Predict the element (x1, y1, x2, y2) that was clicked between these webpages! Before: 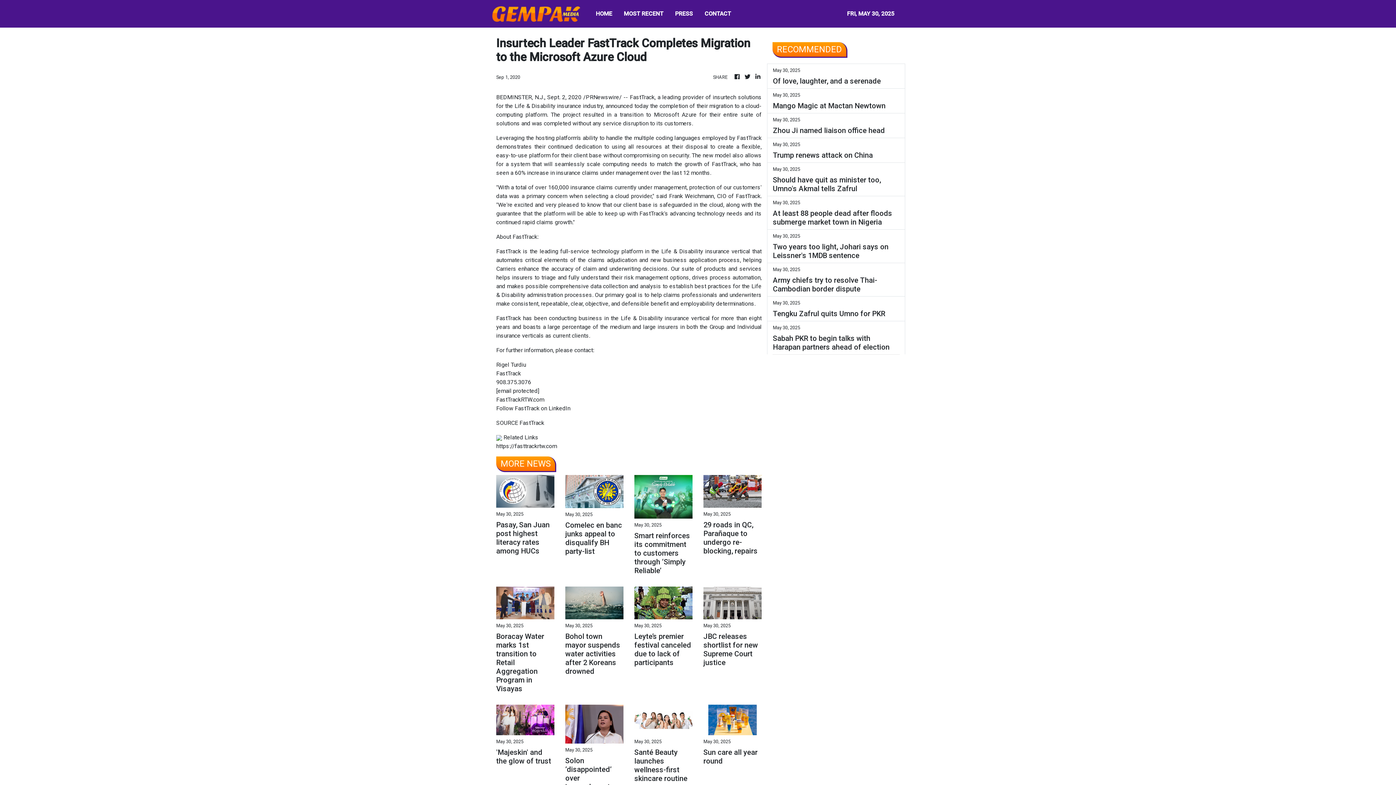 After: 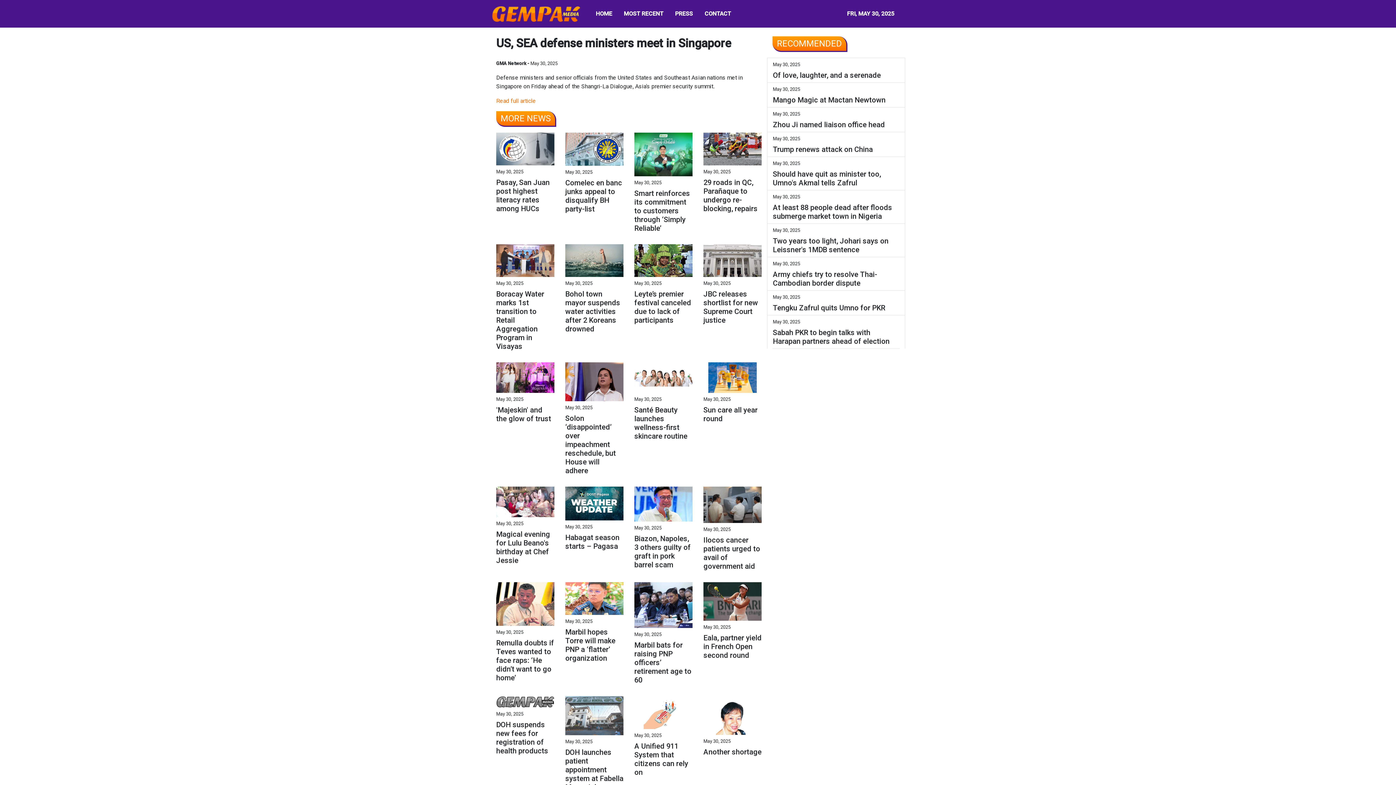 Action: bbox: (703, 756, 761, 782) label: US, SEA defense ministers meet in Singapore